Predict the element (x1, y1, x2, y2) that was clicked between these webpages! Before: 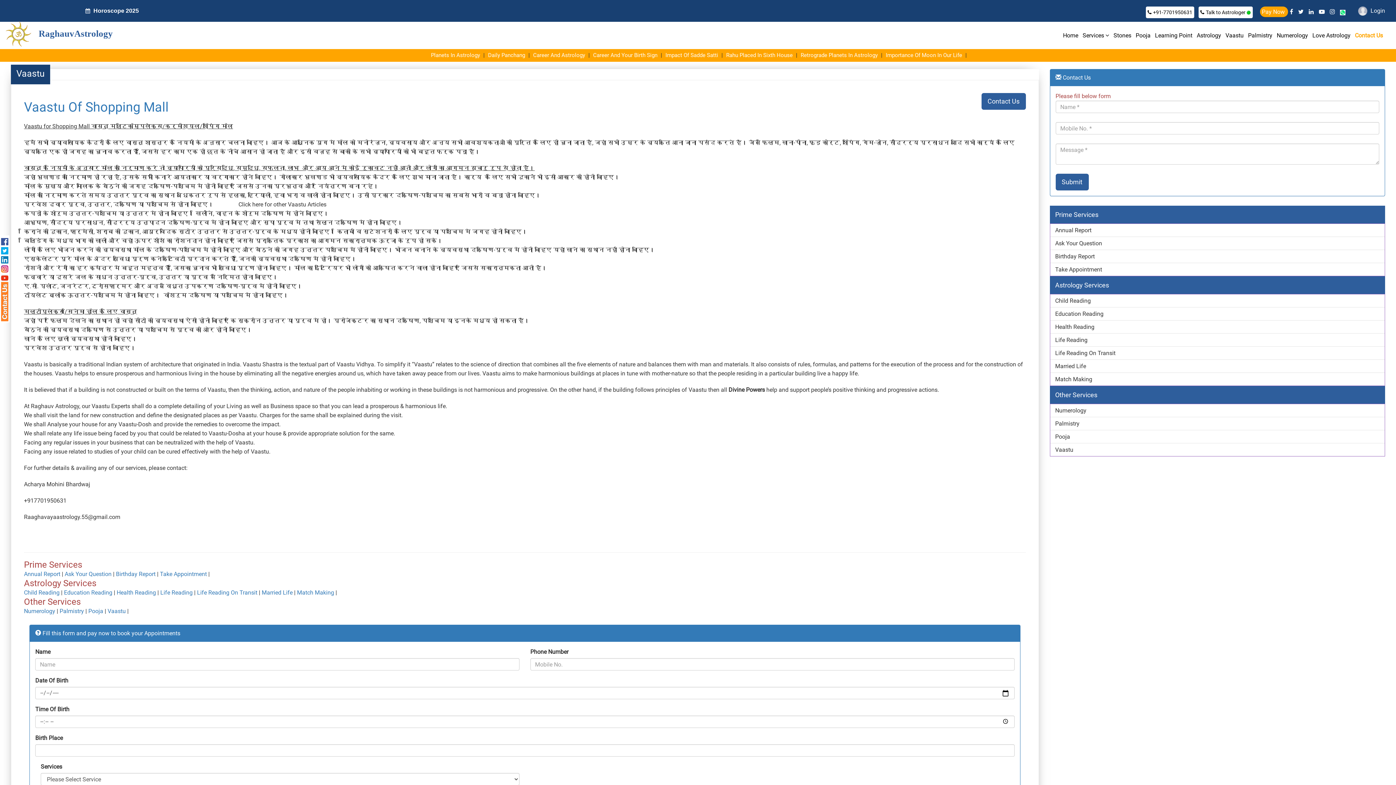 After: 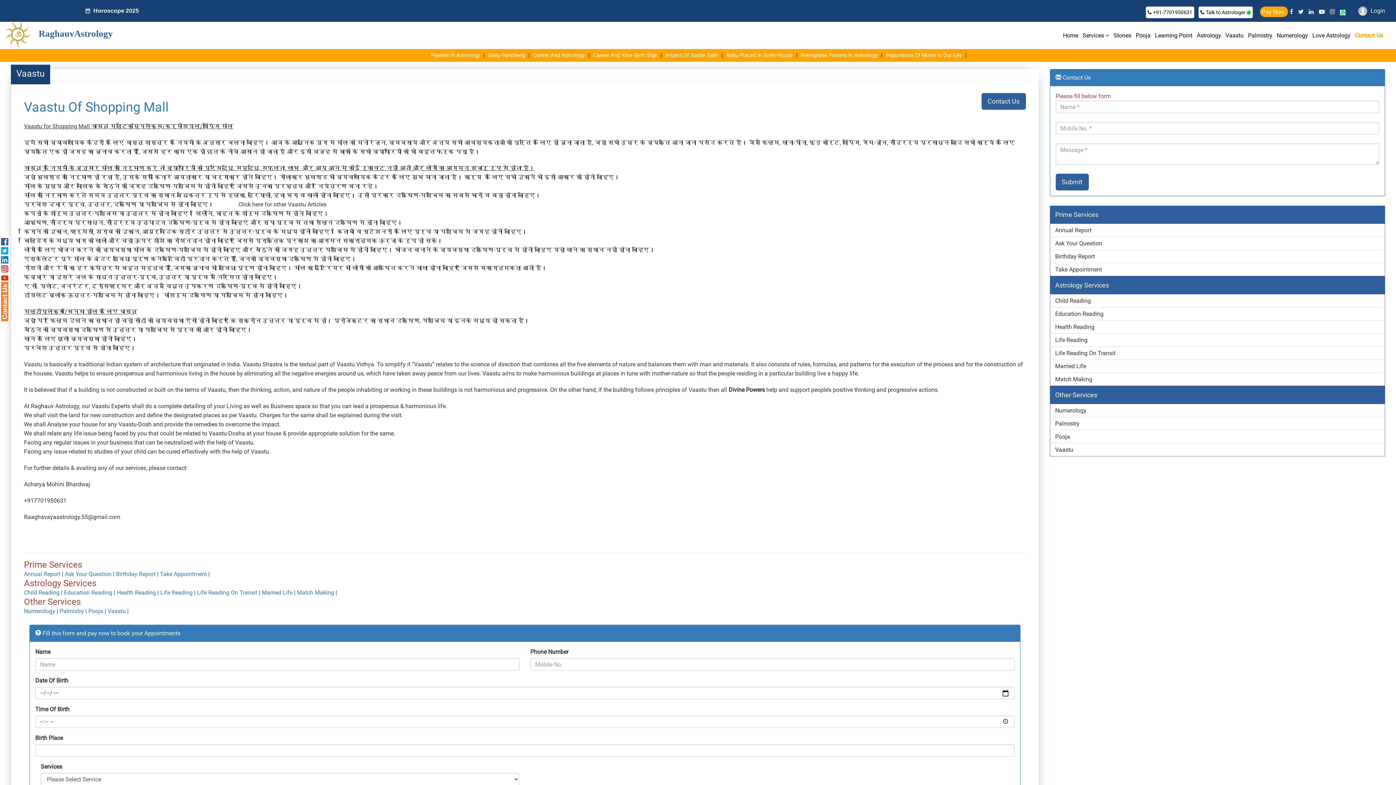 Action: bbox: (1146, 6, 1194, 18) label: +91-7701950631